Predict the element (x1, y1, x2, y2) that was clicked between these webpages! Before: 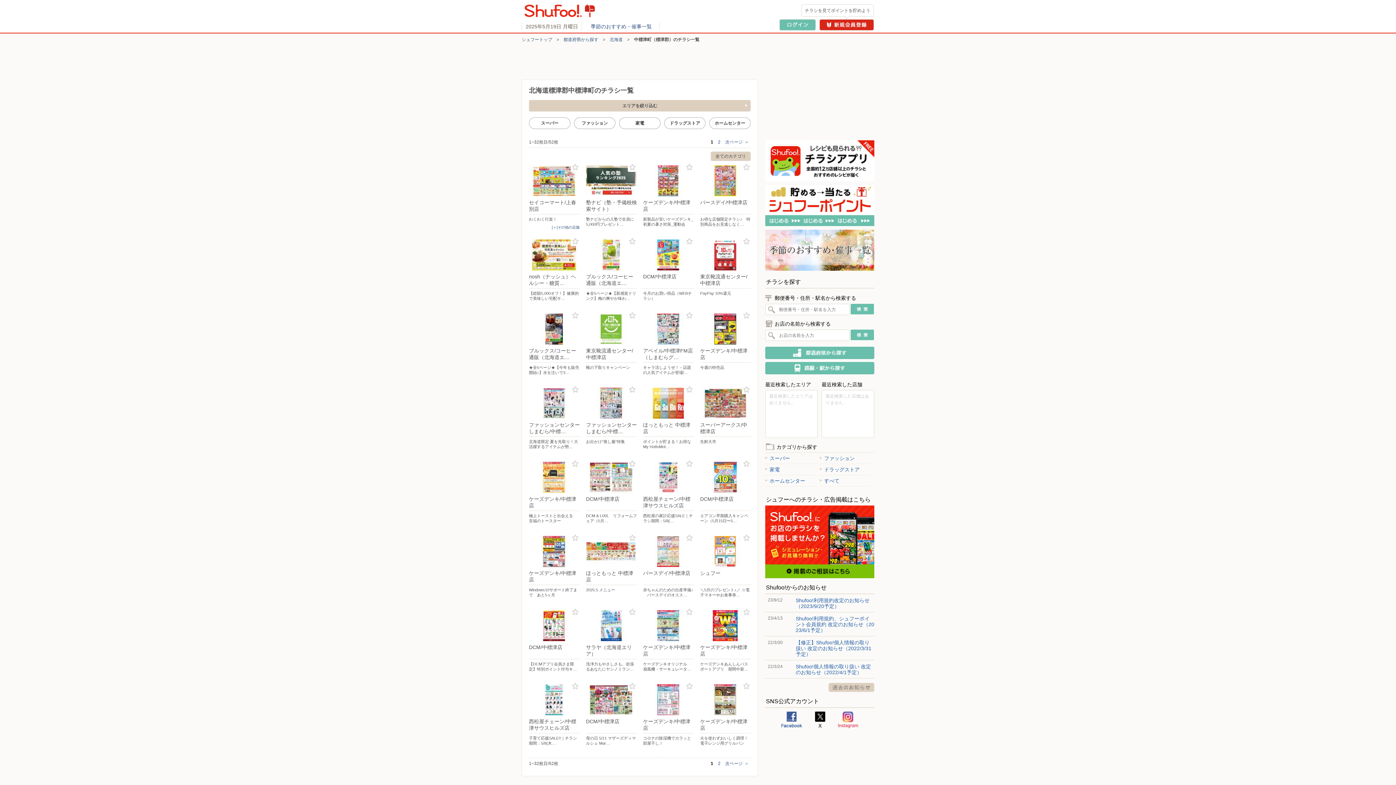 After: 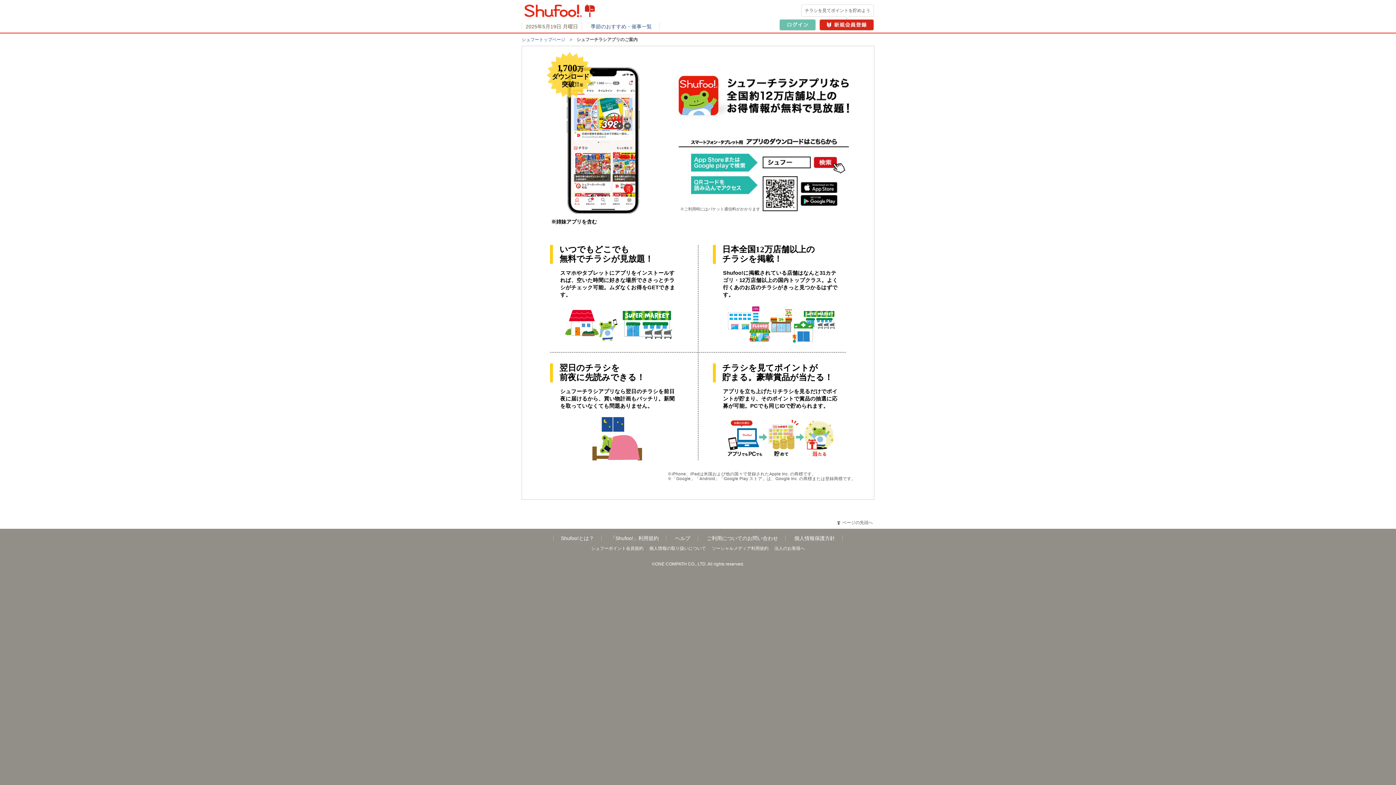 Action: bbox: (765, 176, 874, 181)